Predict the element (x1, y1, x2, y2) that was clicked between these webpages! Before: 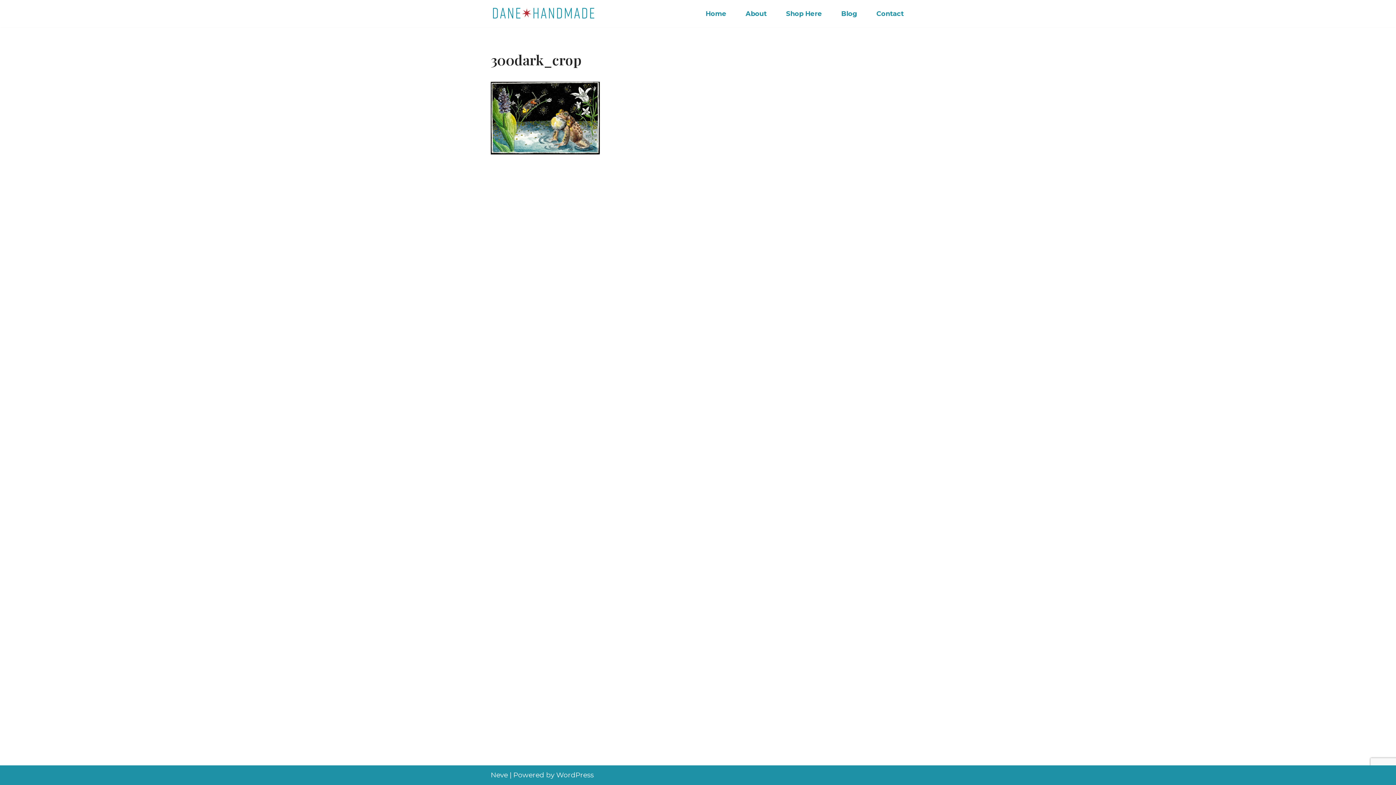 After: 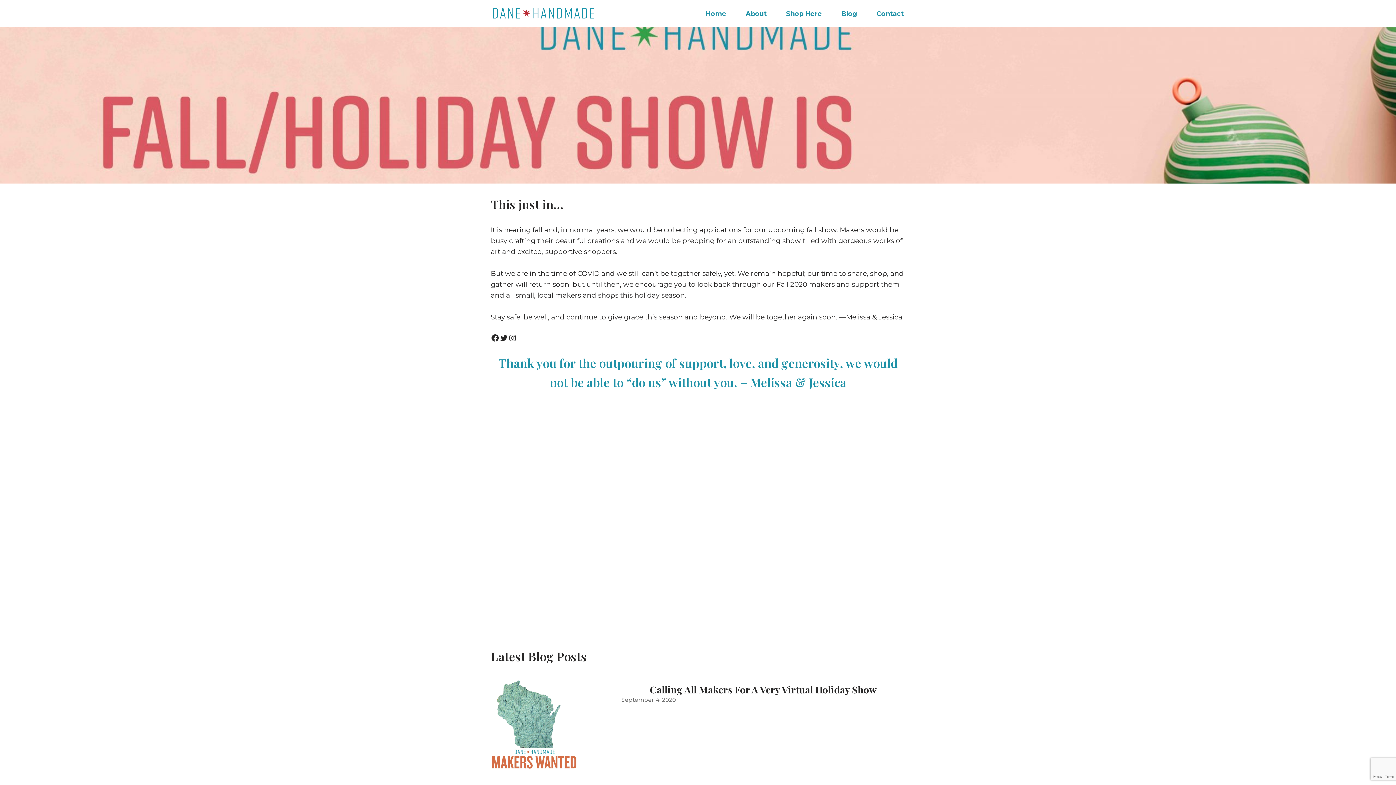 Action: bbox: (705, 8, 726, 18) label: Home